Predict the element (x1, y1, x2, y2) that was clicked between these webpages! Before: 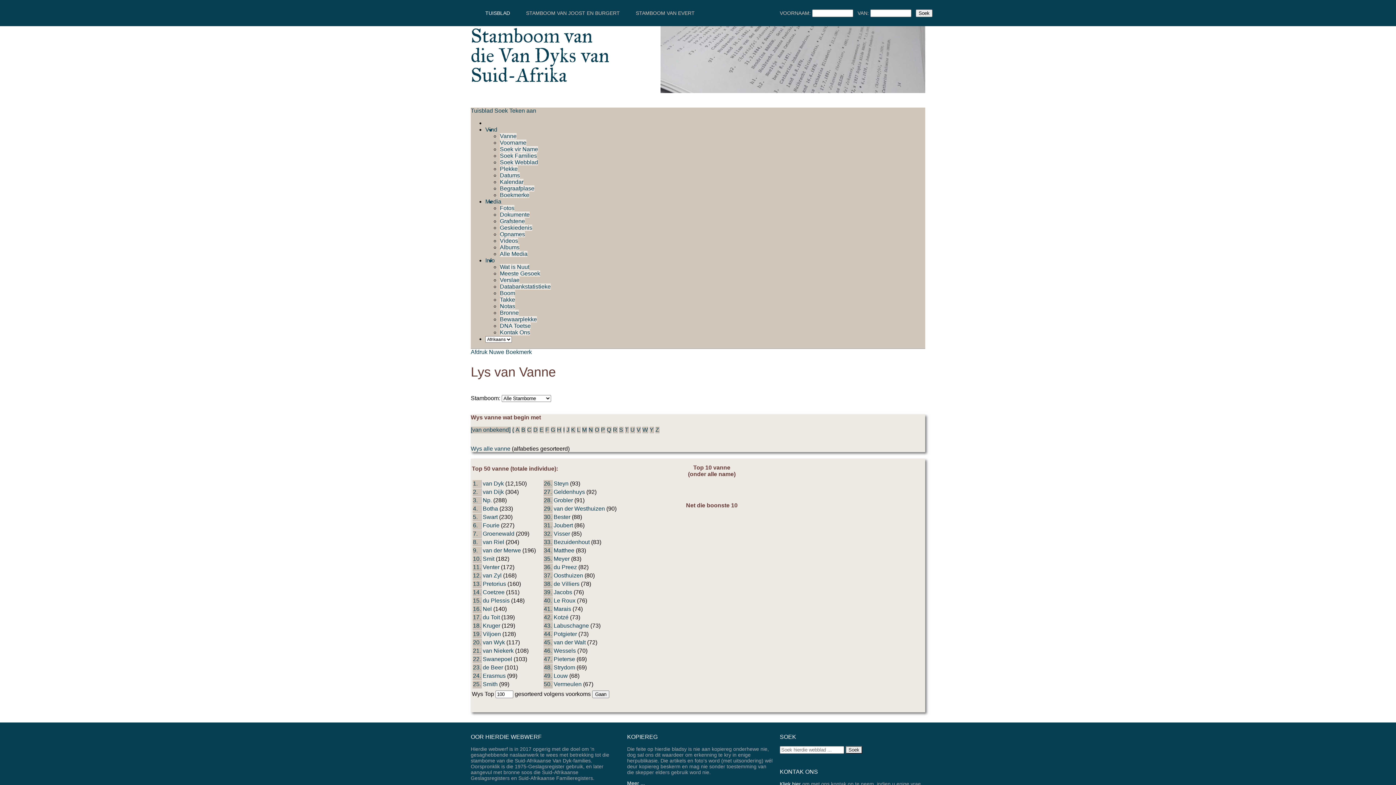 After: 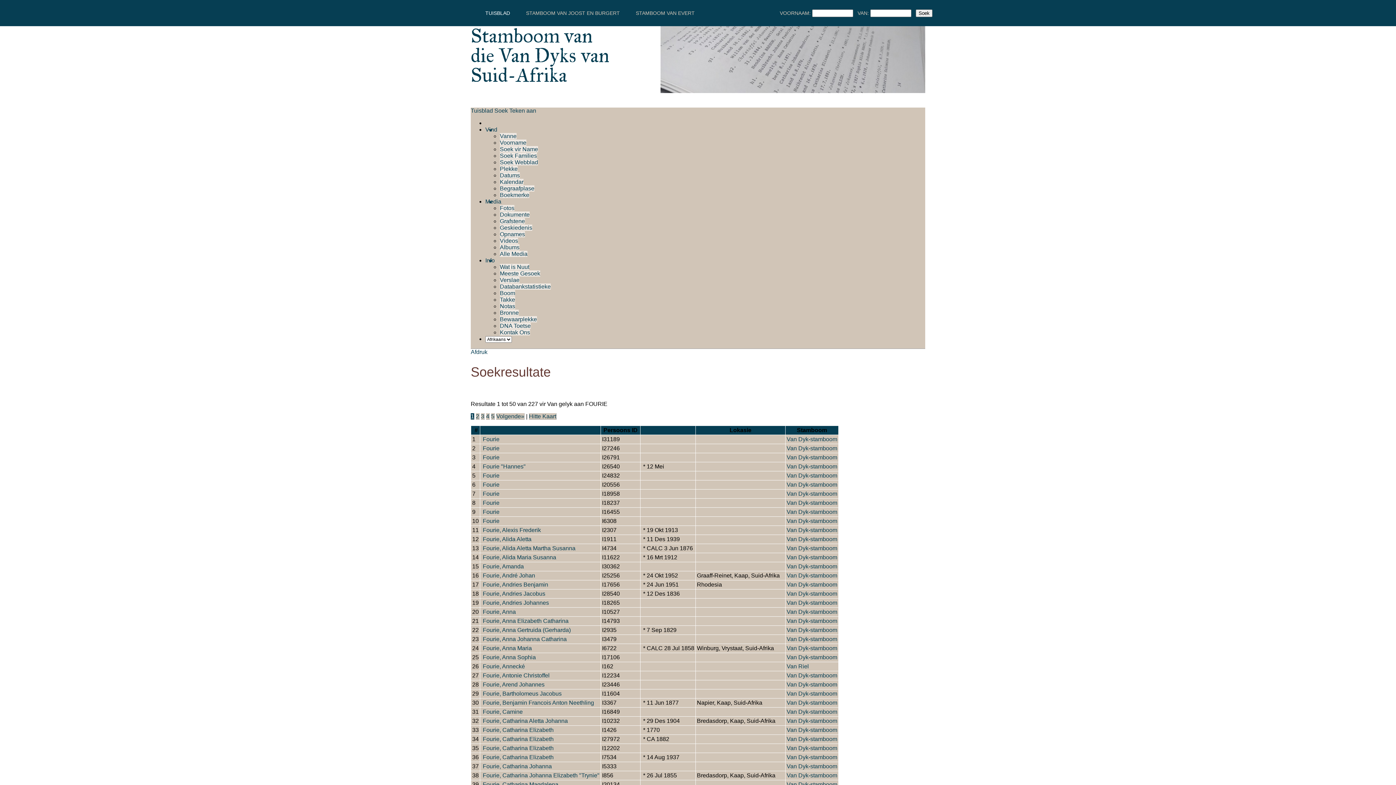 Action: label: Fourie bbox: (482, 522, 499, 528)